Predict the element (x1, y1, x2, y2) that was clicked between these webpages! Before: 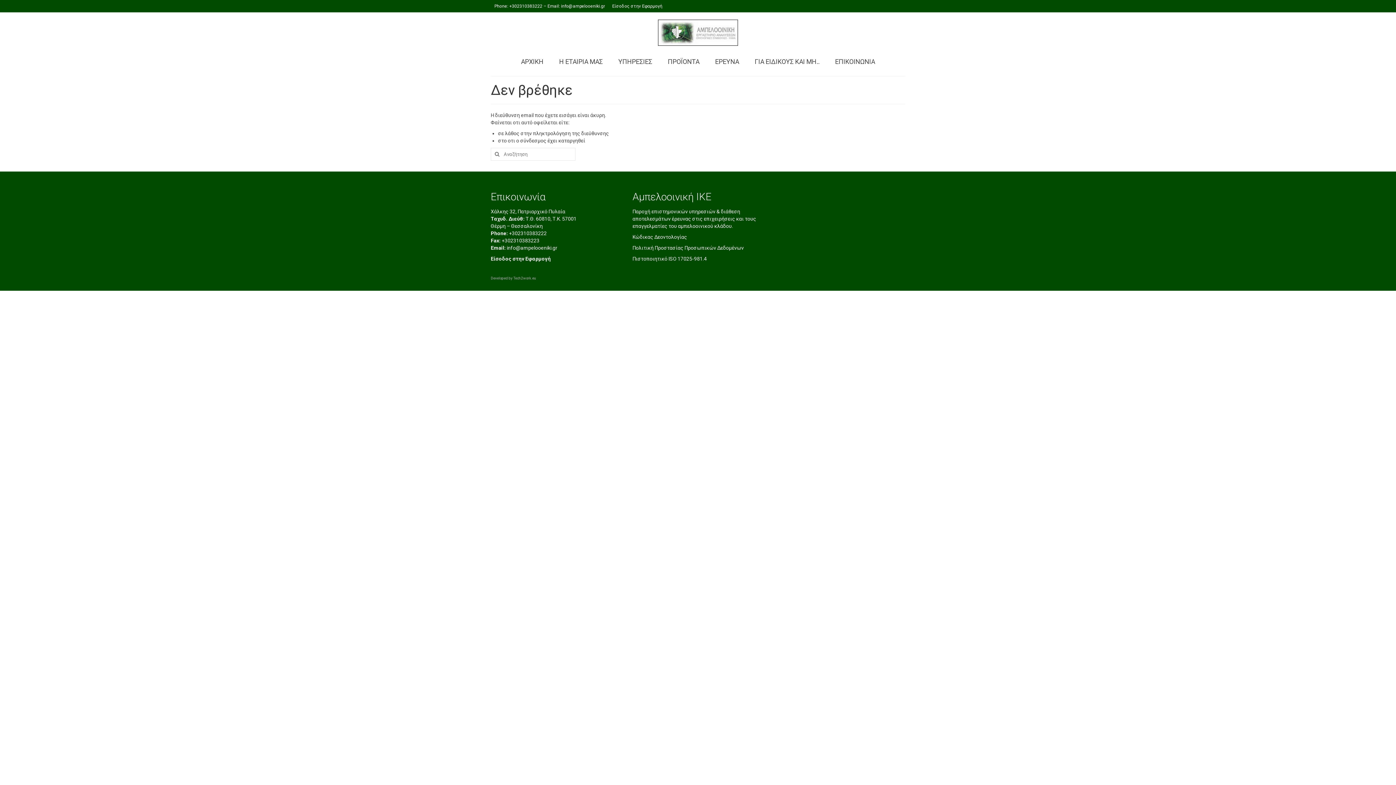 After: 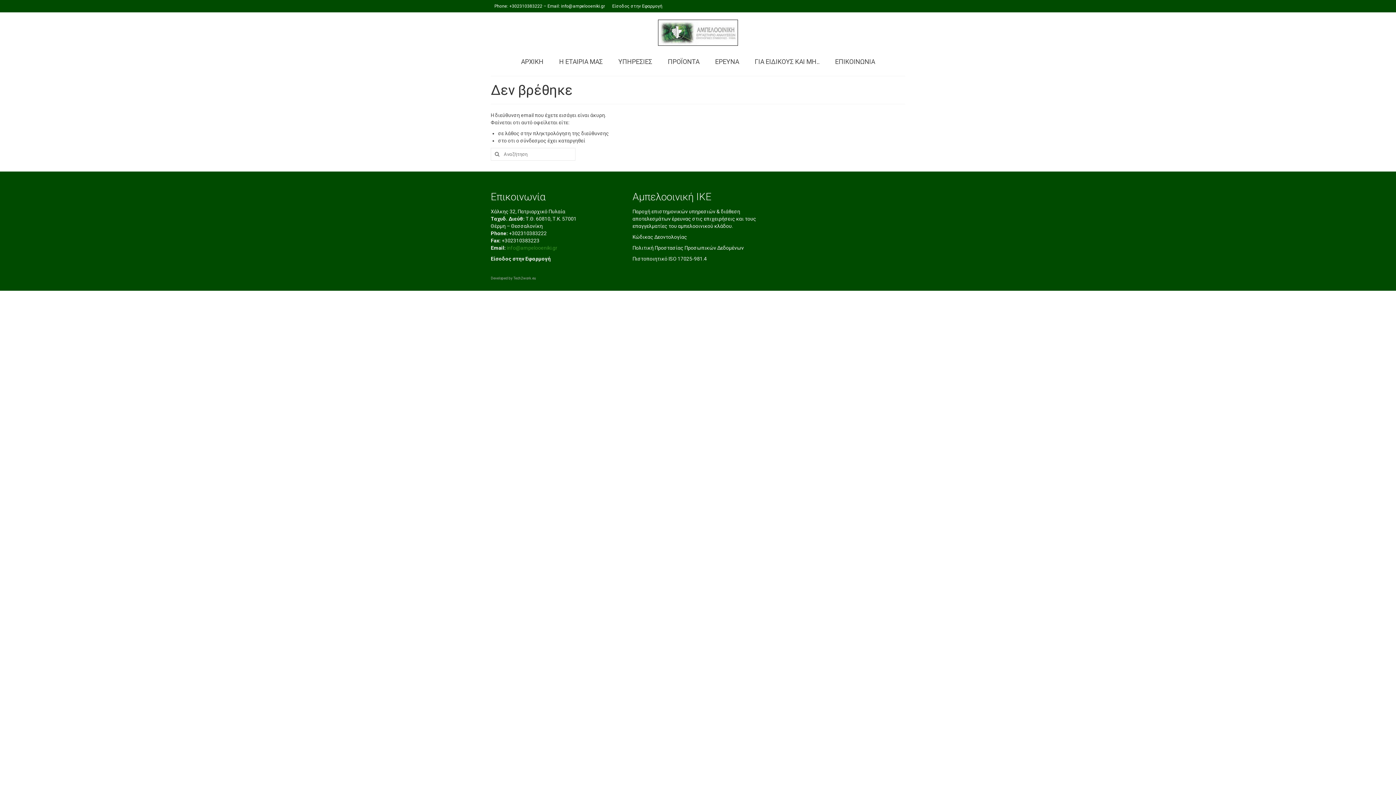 Action: label: info@ampelooeniki.gr bbox: (506, 245, 557, 250)